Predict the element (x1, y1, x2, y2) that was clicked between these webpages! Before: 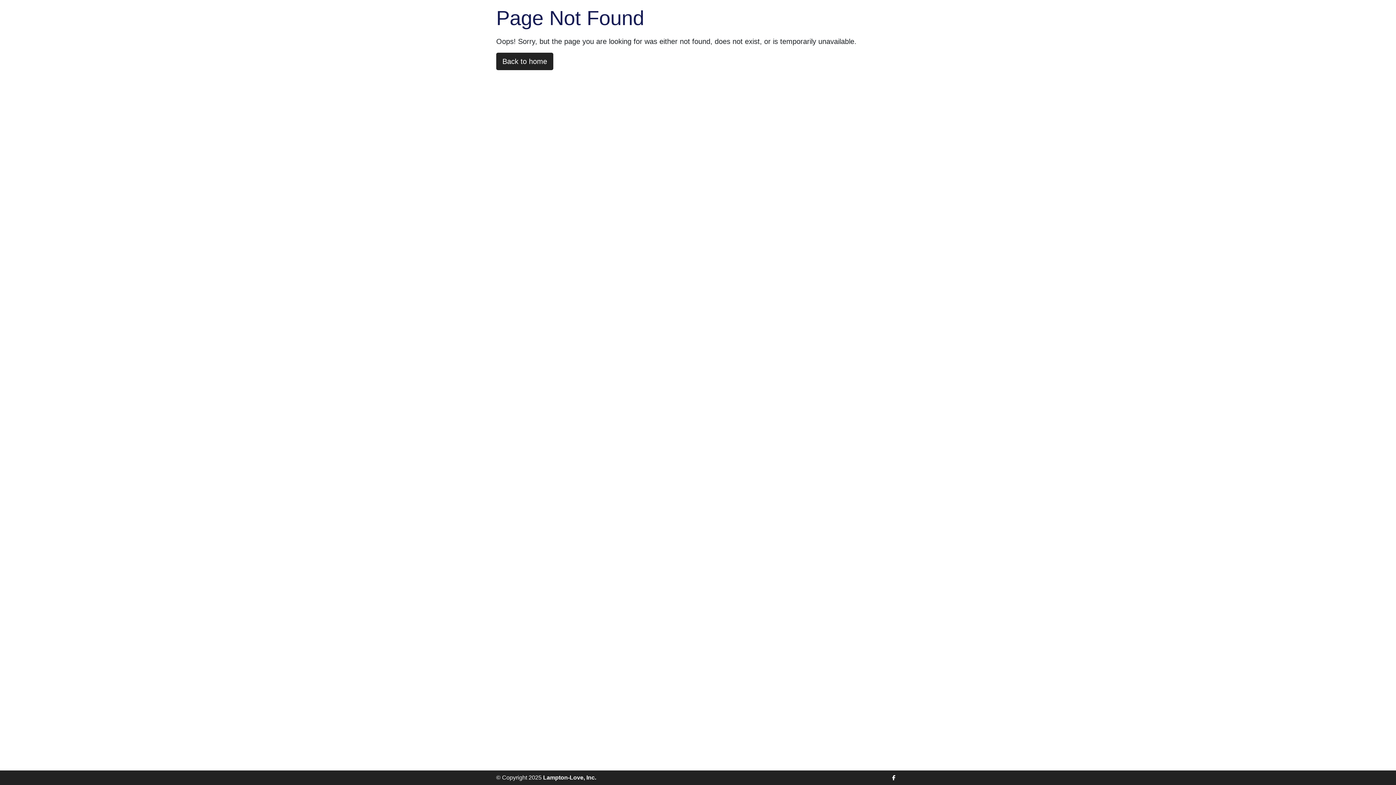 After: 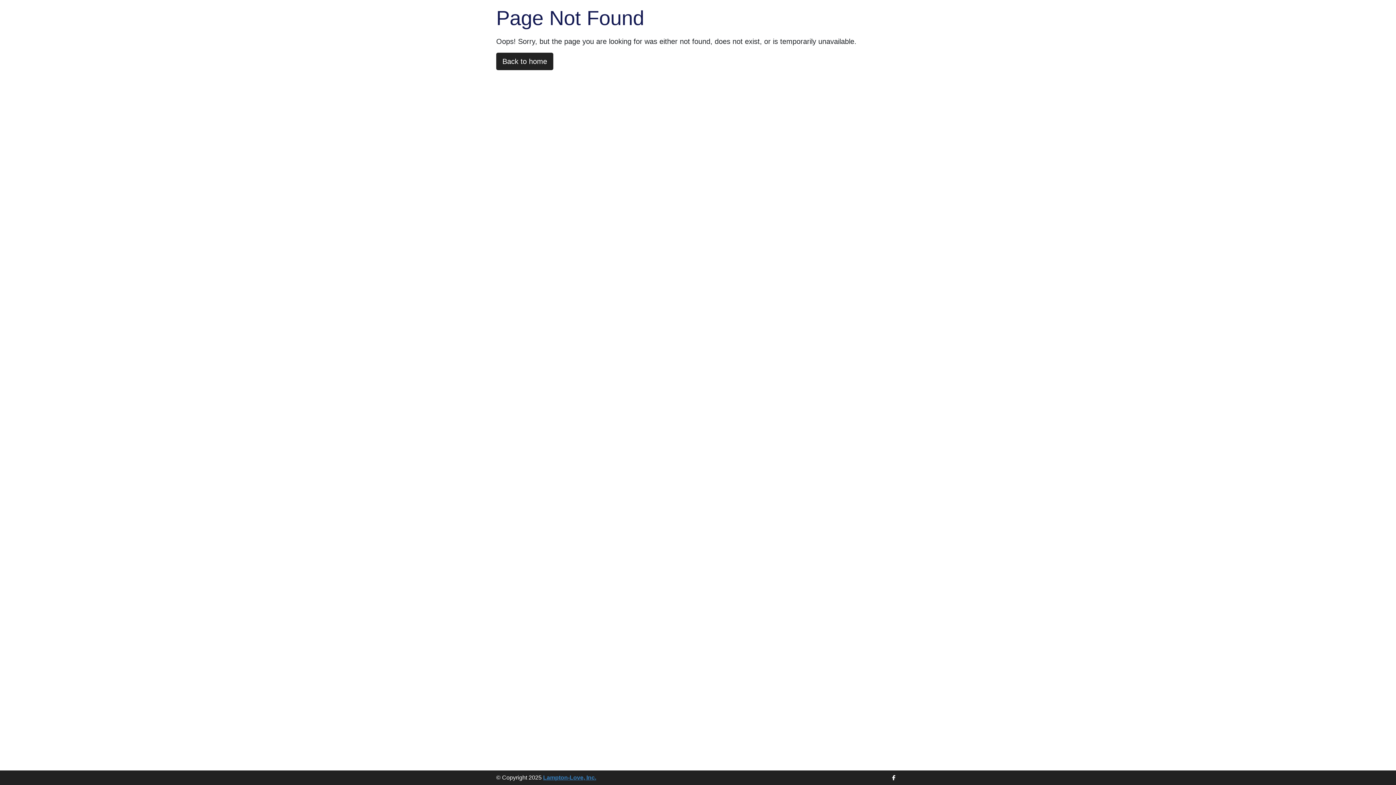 Action: label: Lampton-Love, Inc. bbox: (543, 774, 596, 781)